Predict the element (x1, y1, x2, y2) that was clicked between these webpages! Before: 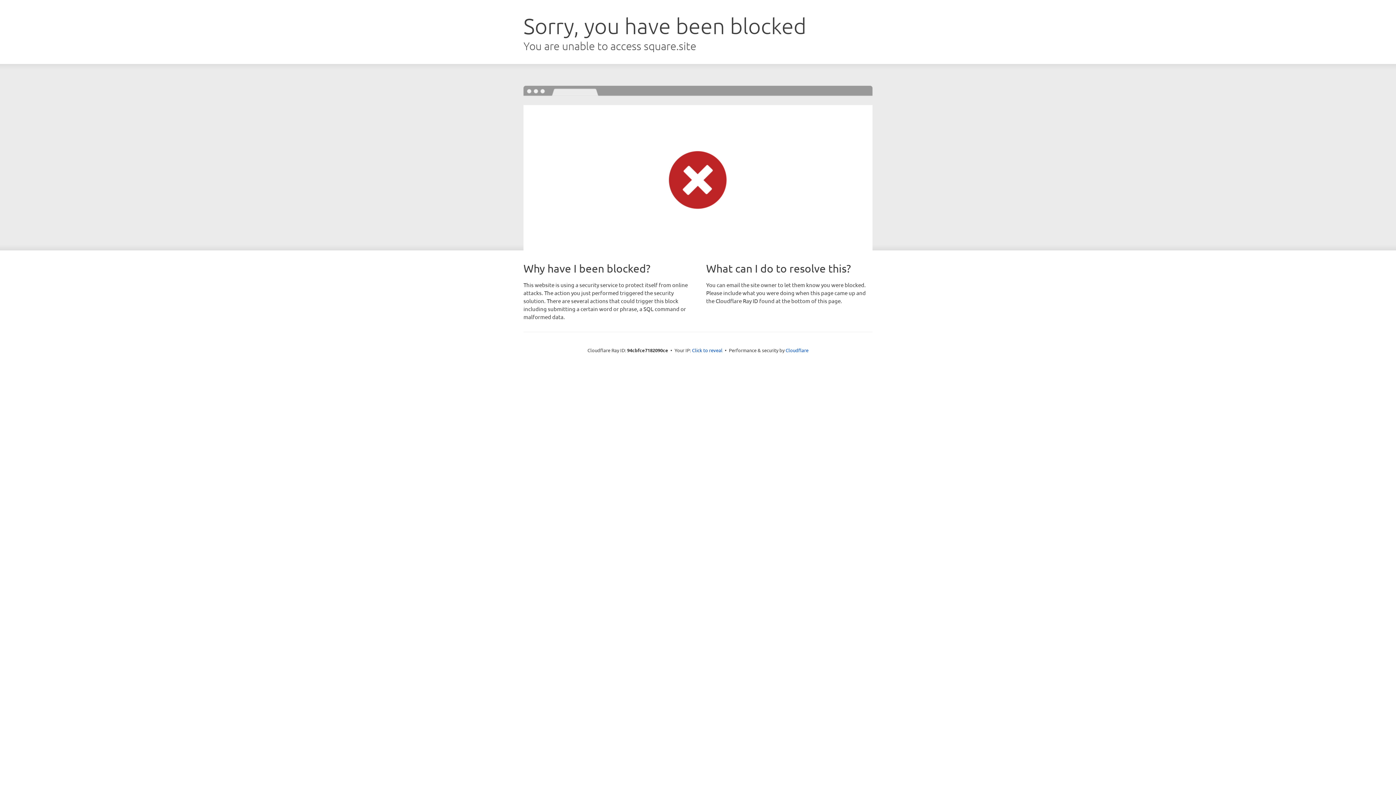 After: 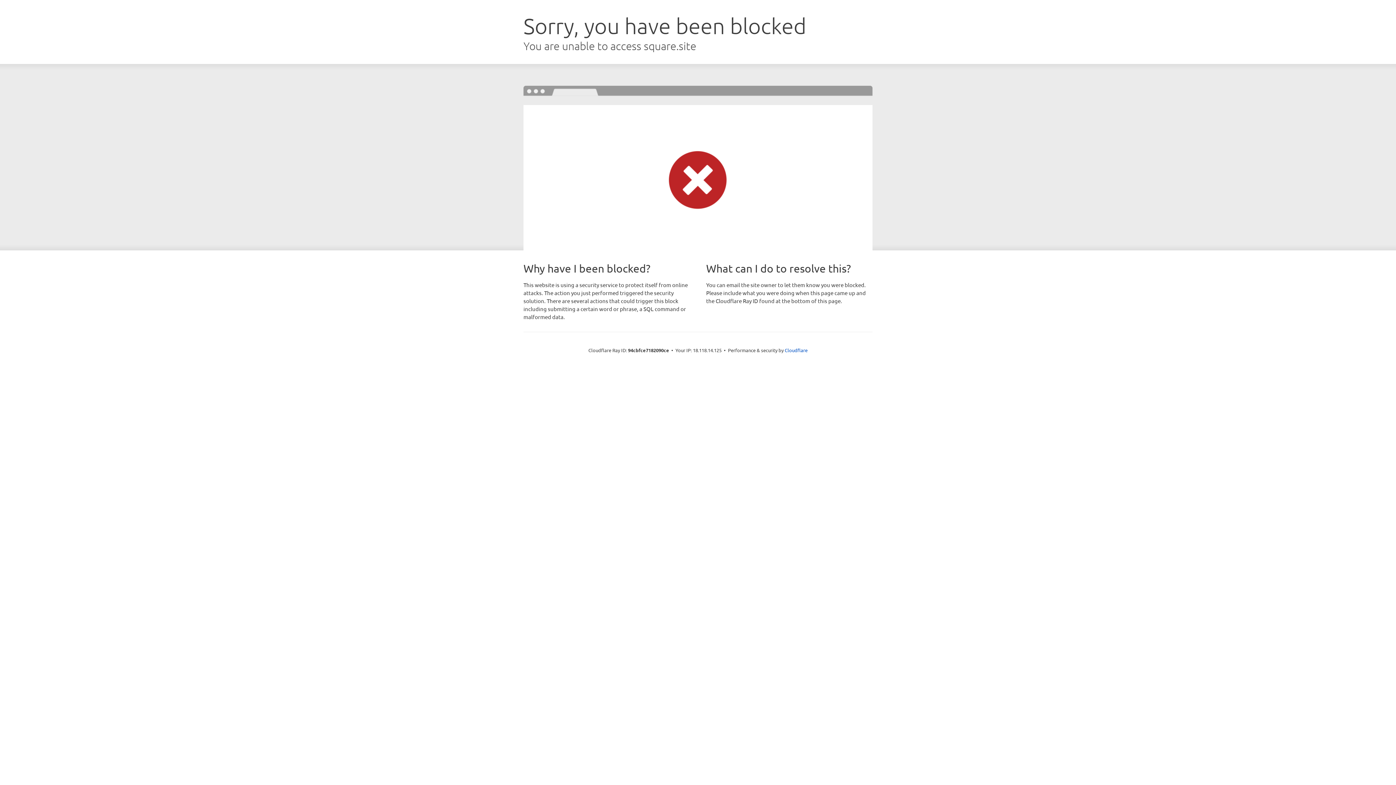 Action: bbox: (692, 346, 722, 353) label: Click to reveal